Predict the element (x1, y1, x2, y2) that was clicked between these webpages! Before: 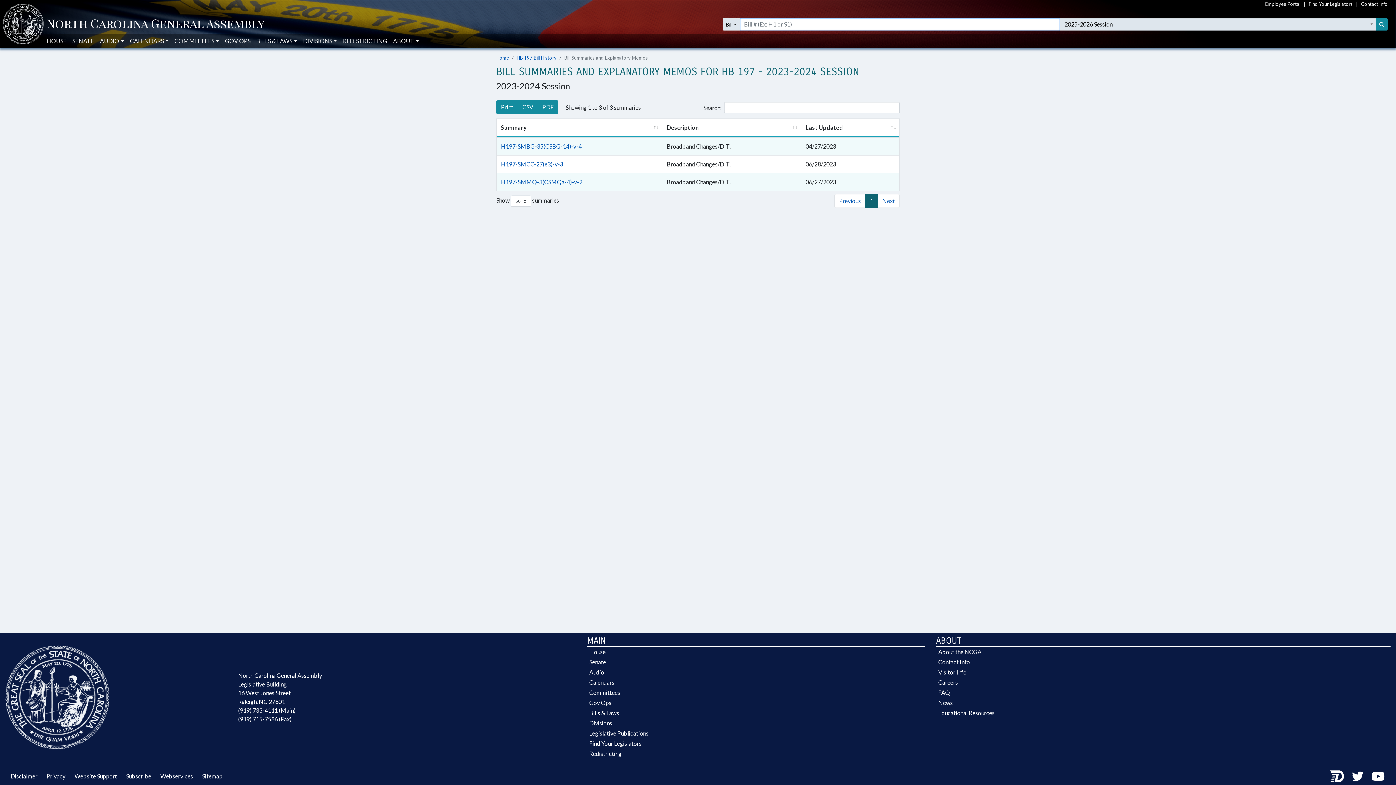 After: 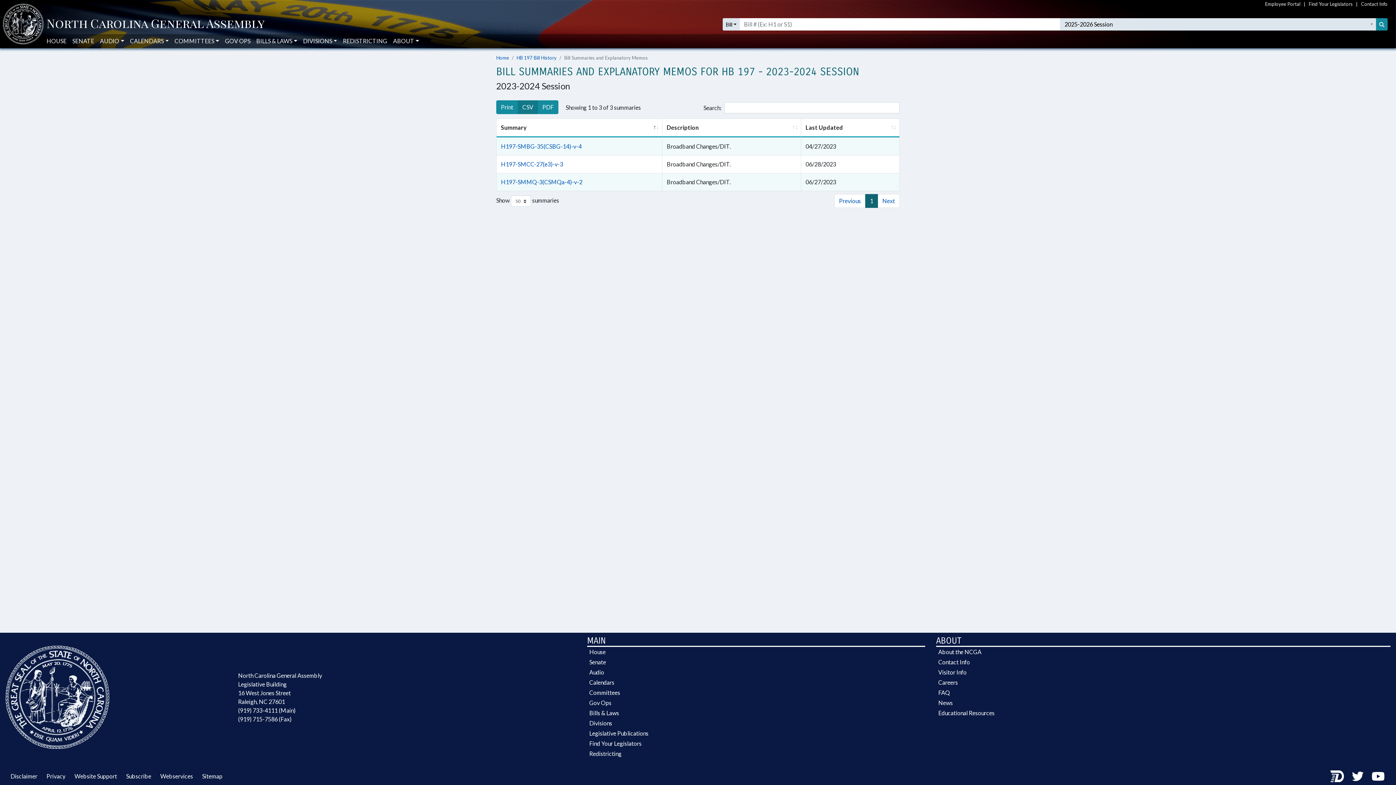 Action: label: CSV bbox: (517, 100, 538, 114)